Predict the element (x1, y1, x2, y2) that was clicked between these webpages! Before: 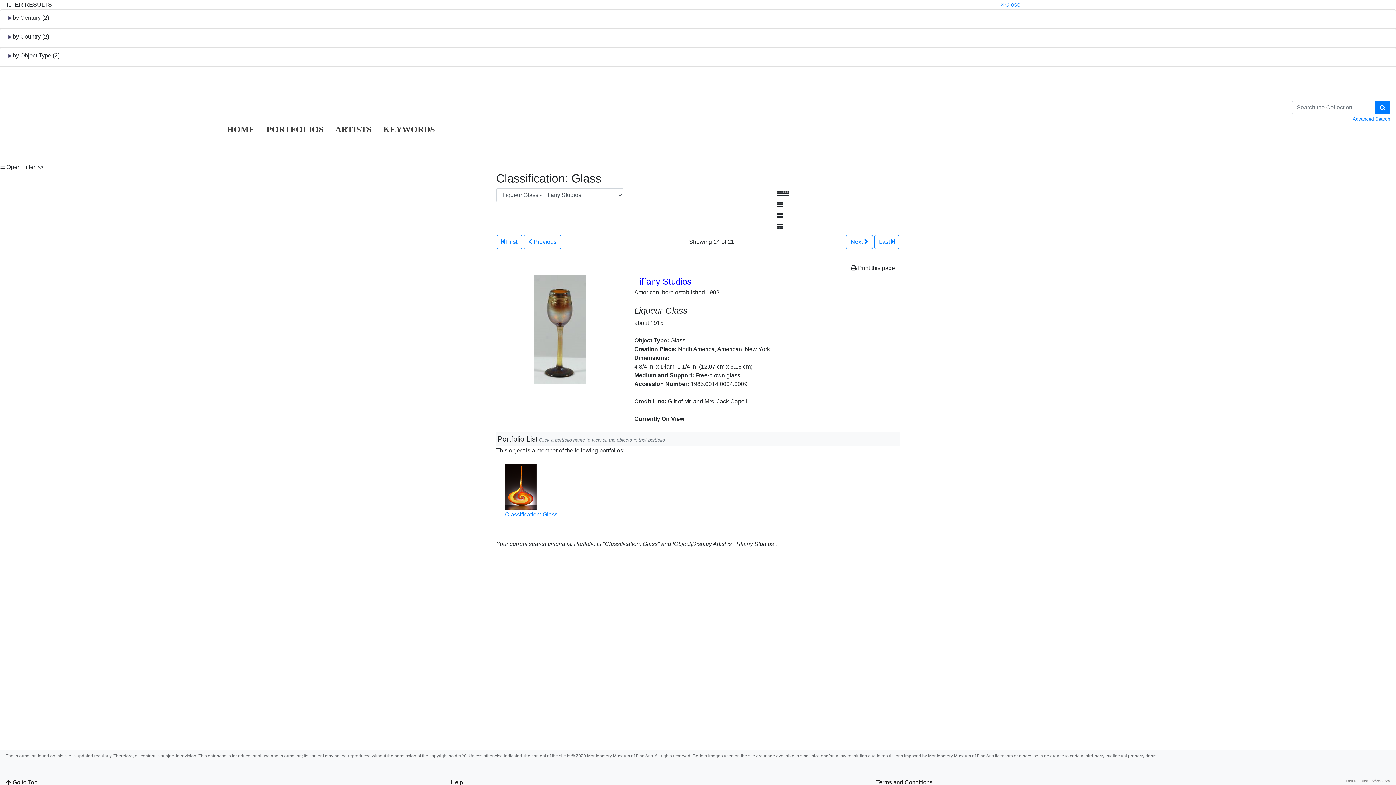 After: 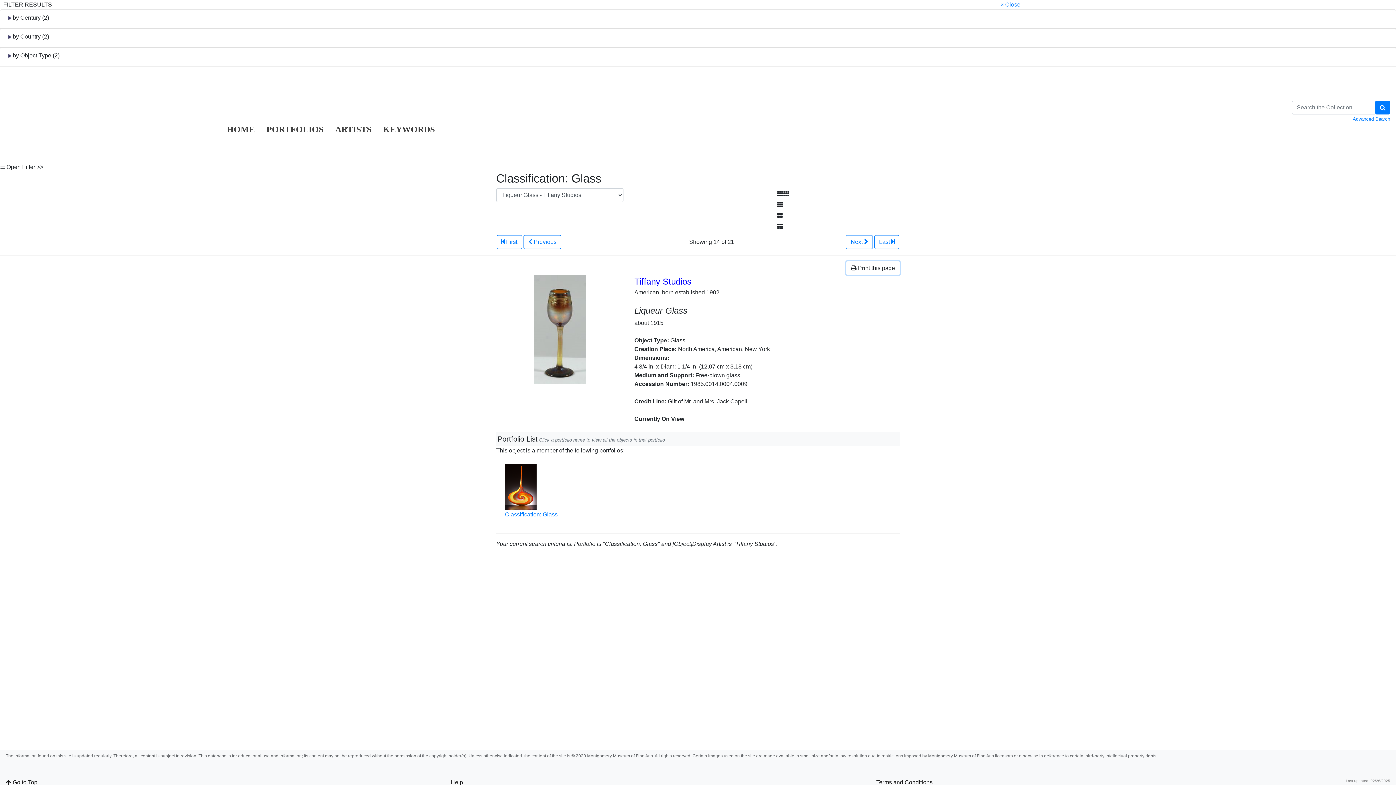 Action: bbox: (846, 261, 900, 275) label:  Print this page